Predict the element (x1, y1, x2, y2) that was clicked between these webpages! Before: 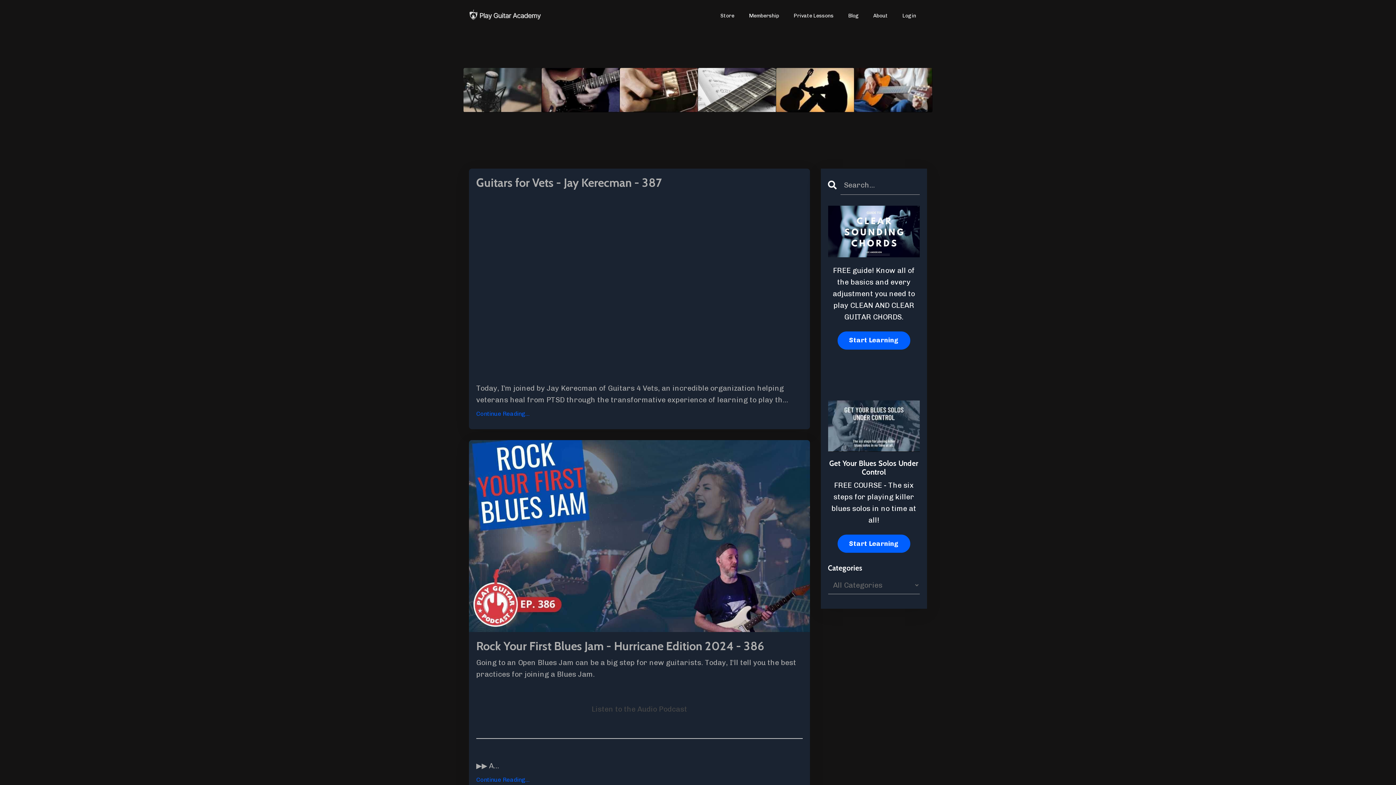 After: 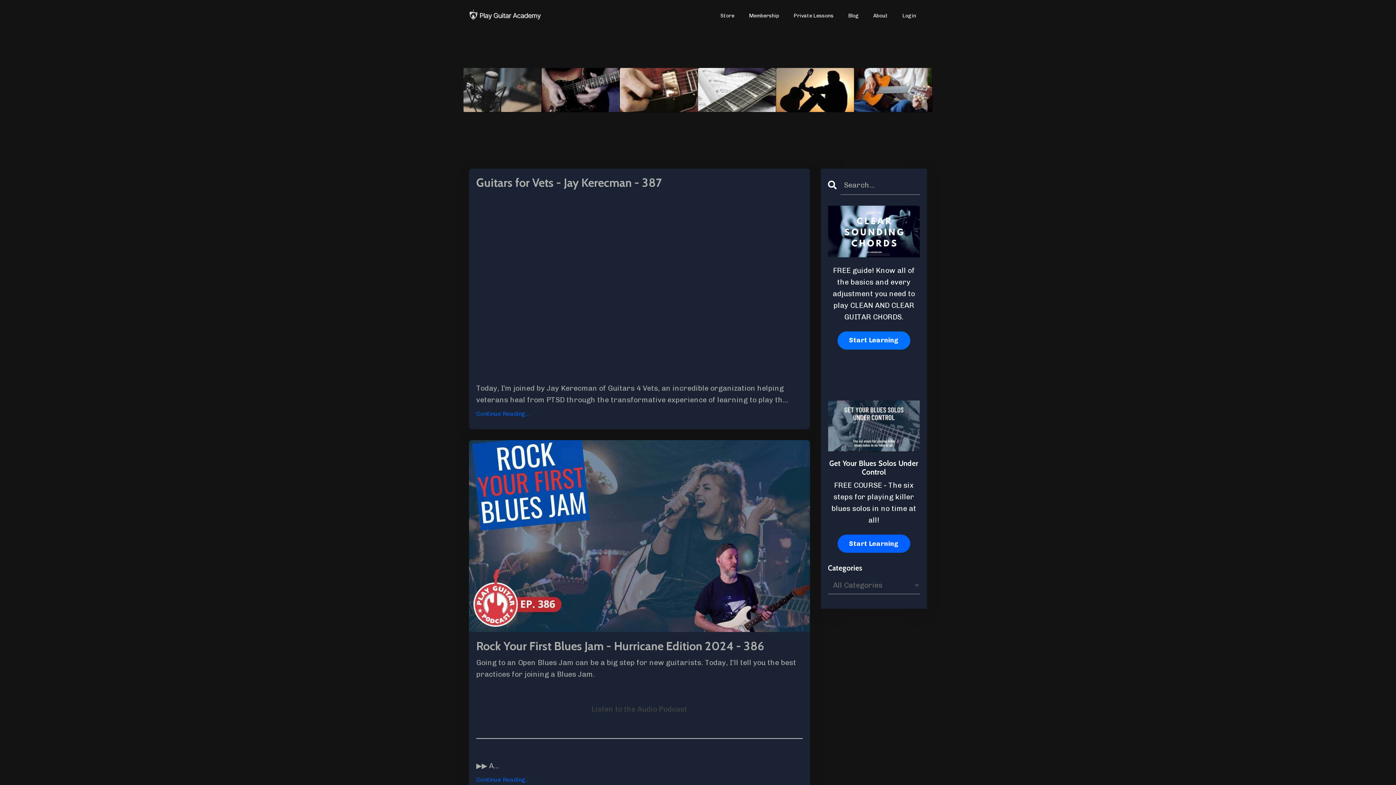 Action: label: Start Learning bbox: (837, 331, 910, 349)